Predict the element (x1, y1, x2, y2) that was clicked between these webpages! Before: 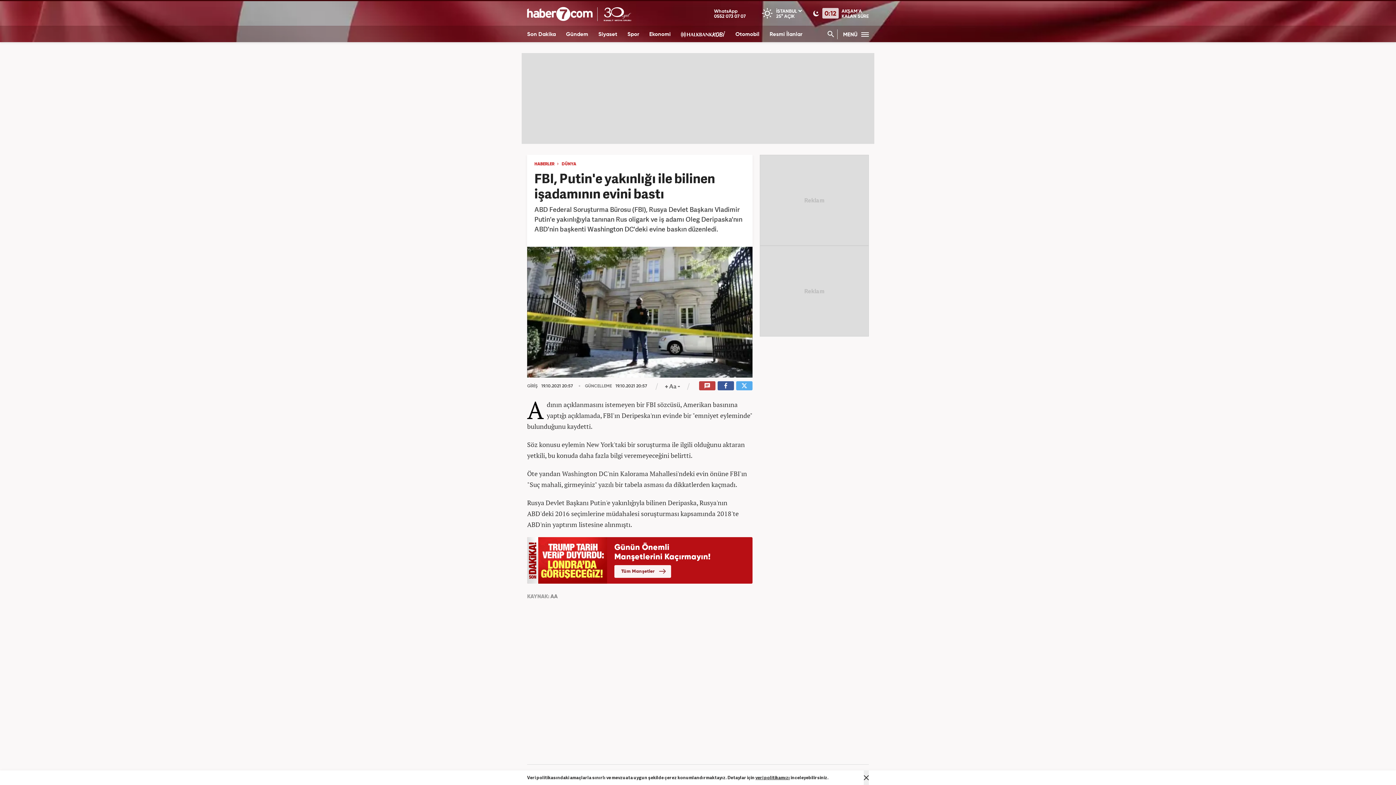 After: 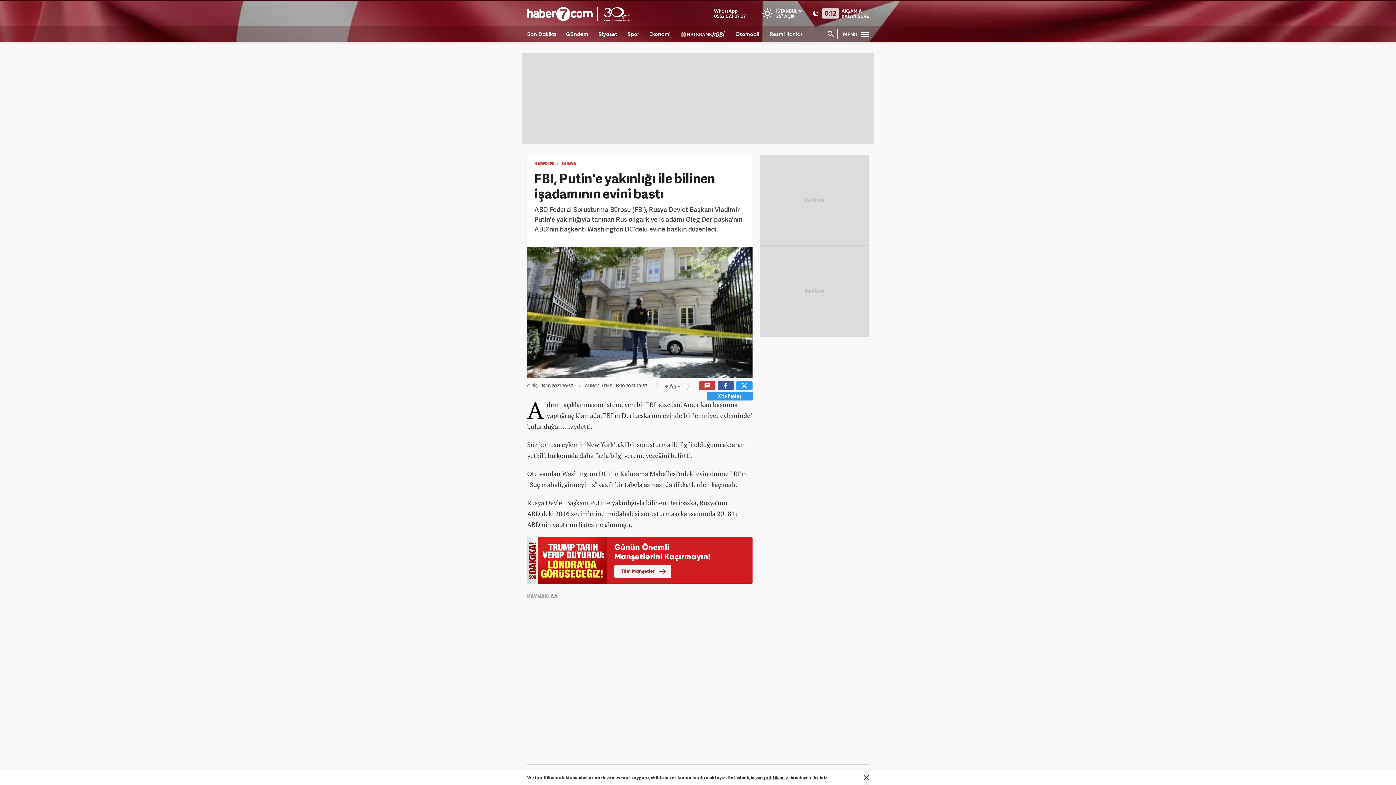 Action: bbox: (736, 381, 752, 390)